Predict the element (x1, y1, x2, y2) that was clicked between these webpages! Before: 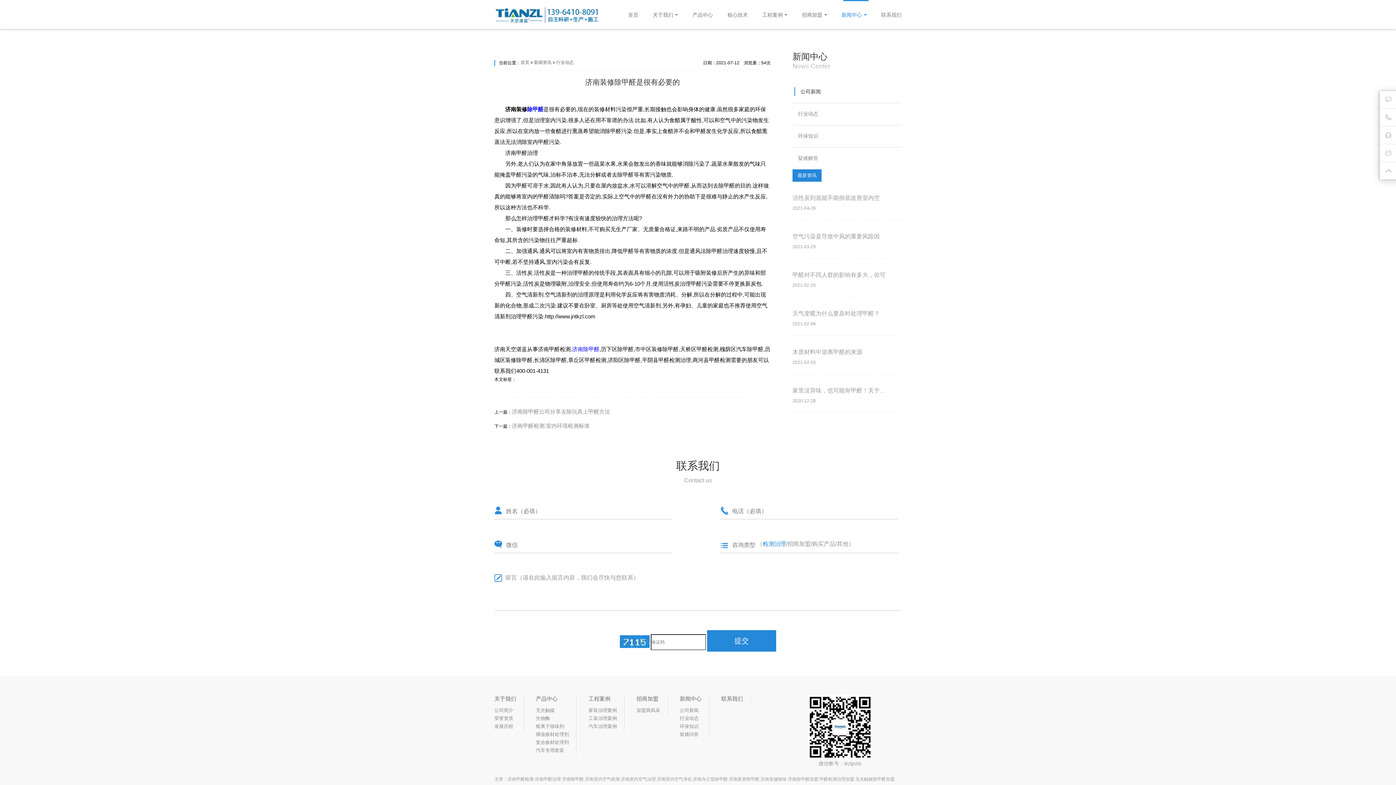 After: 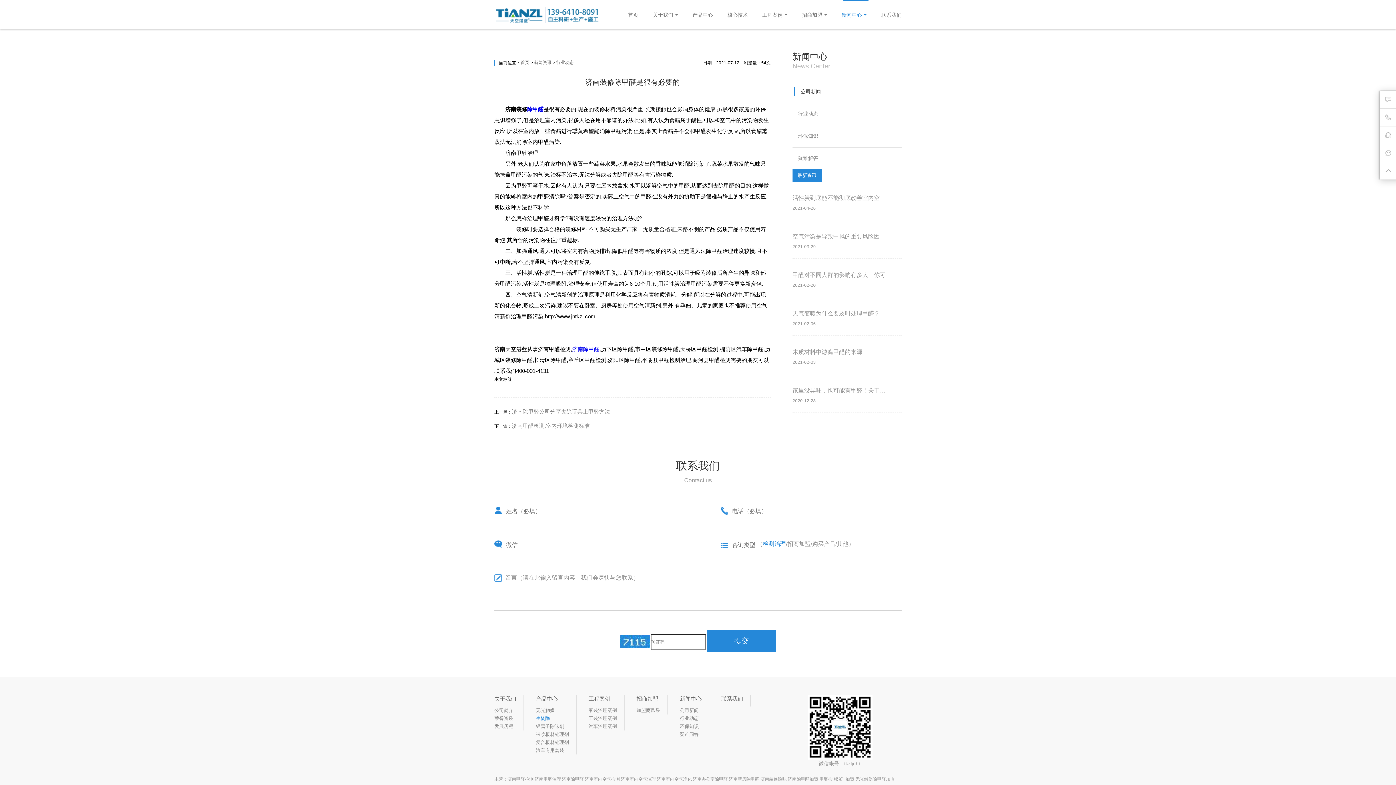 Action: label: 生物酶 bbox: (536, 716, 550, 721)